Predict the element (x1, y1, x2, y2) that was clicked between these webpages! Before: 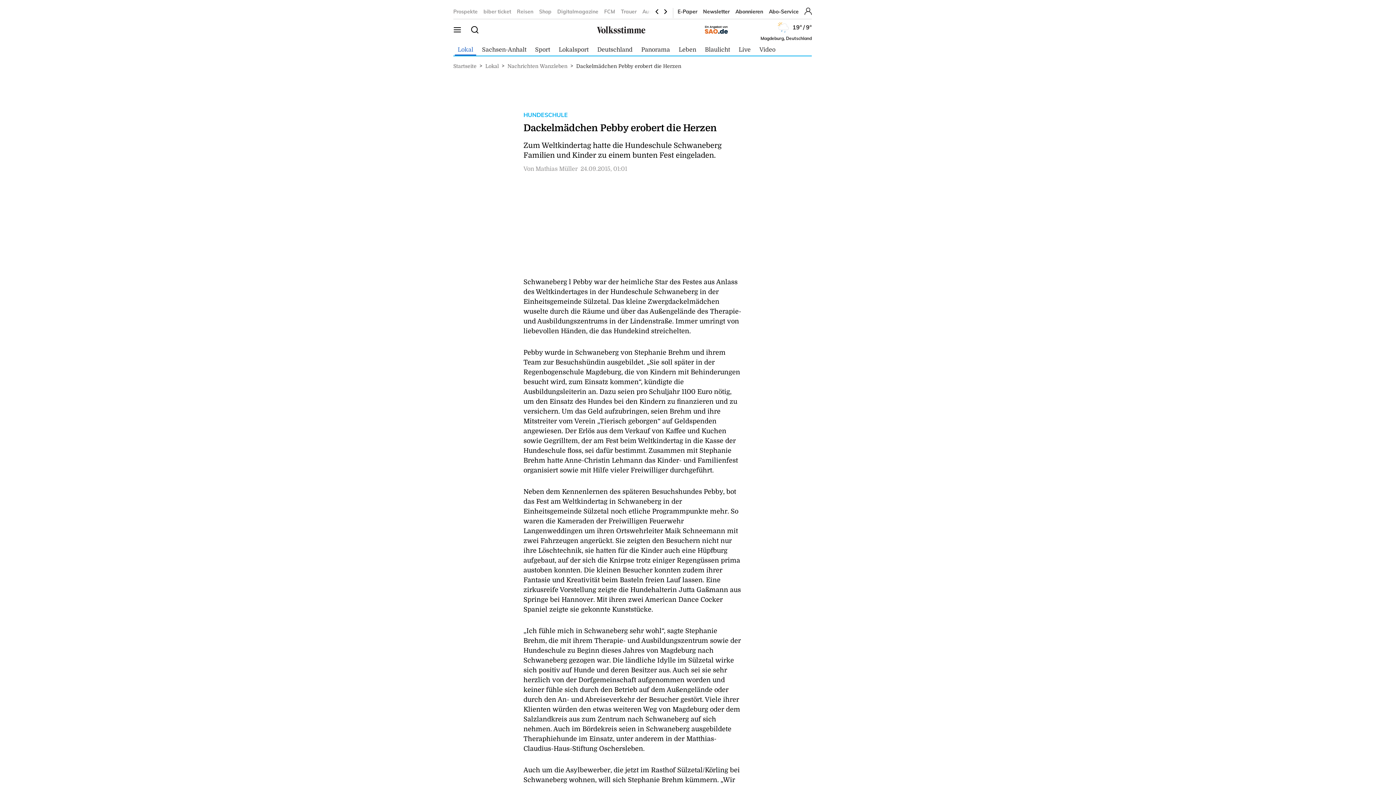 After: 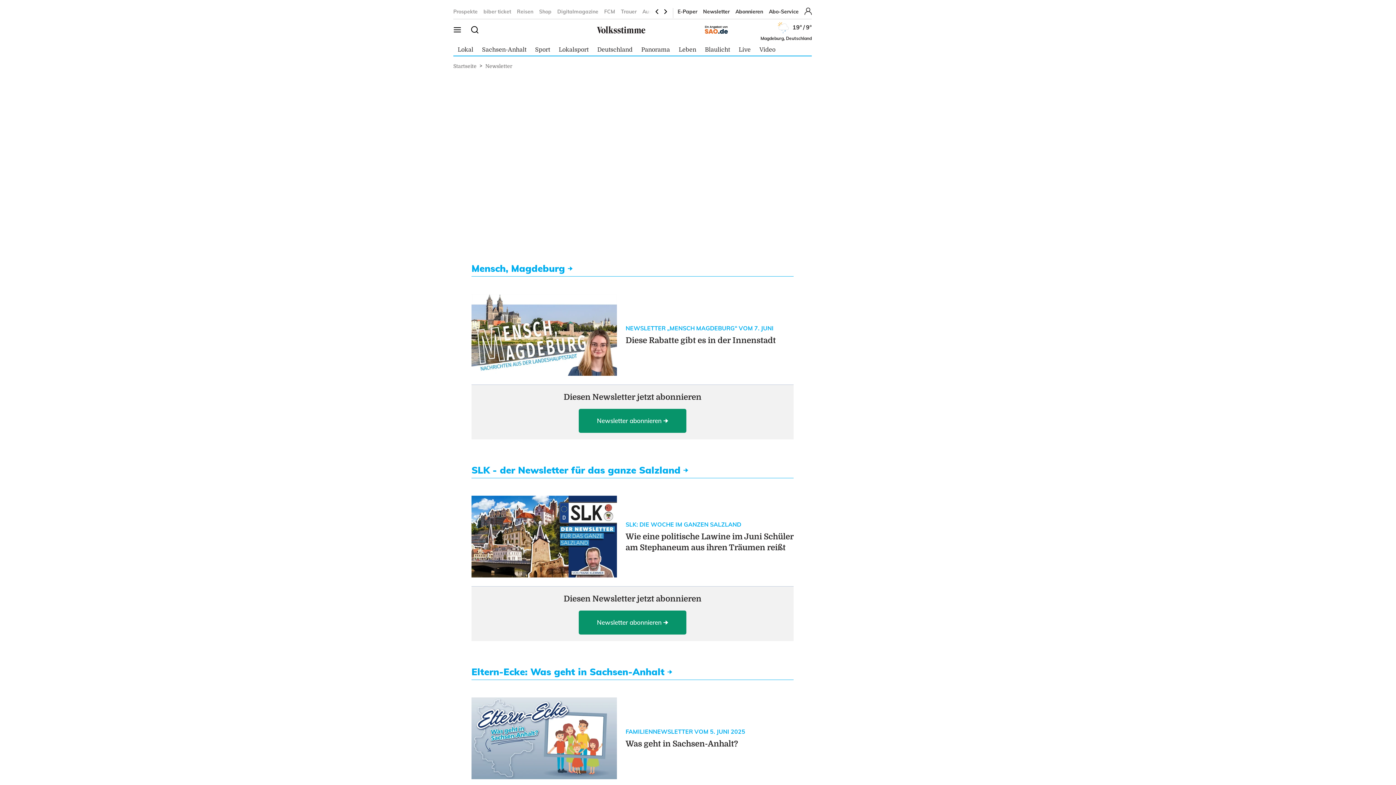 Action: bbox: (703, 8, 729, 14) label: Newsletter